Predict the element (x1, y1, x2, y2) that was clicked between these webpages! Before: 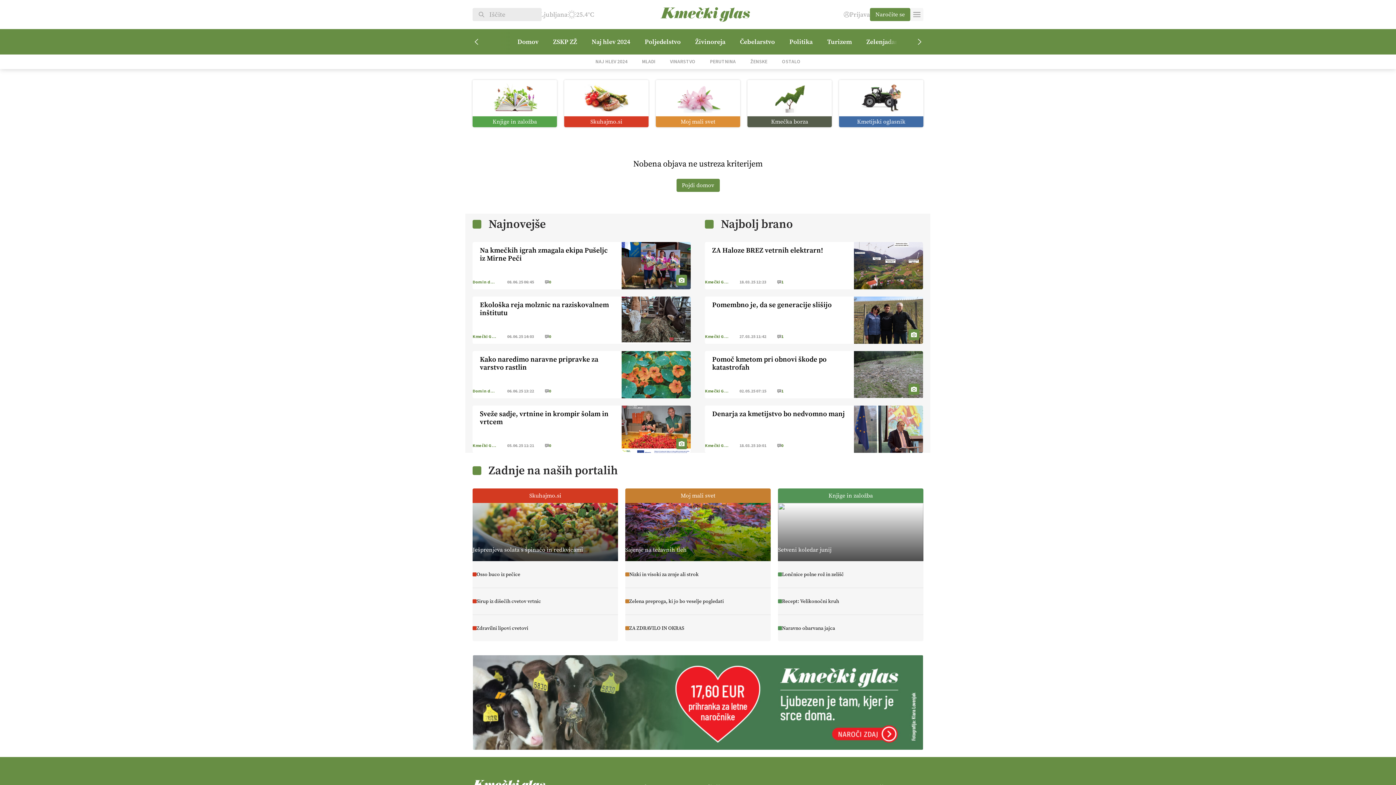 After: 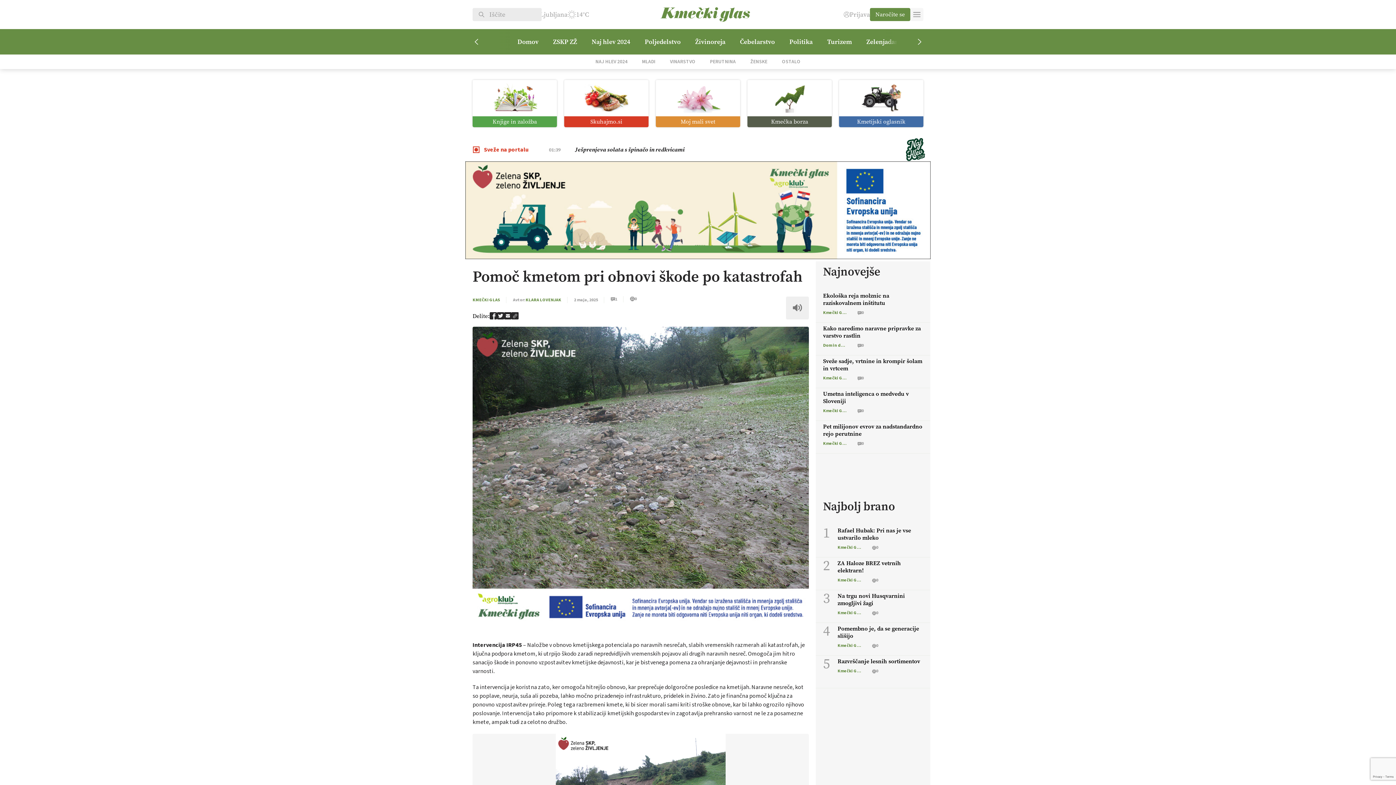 Action: bbox: (908, 384, 919, 394)